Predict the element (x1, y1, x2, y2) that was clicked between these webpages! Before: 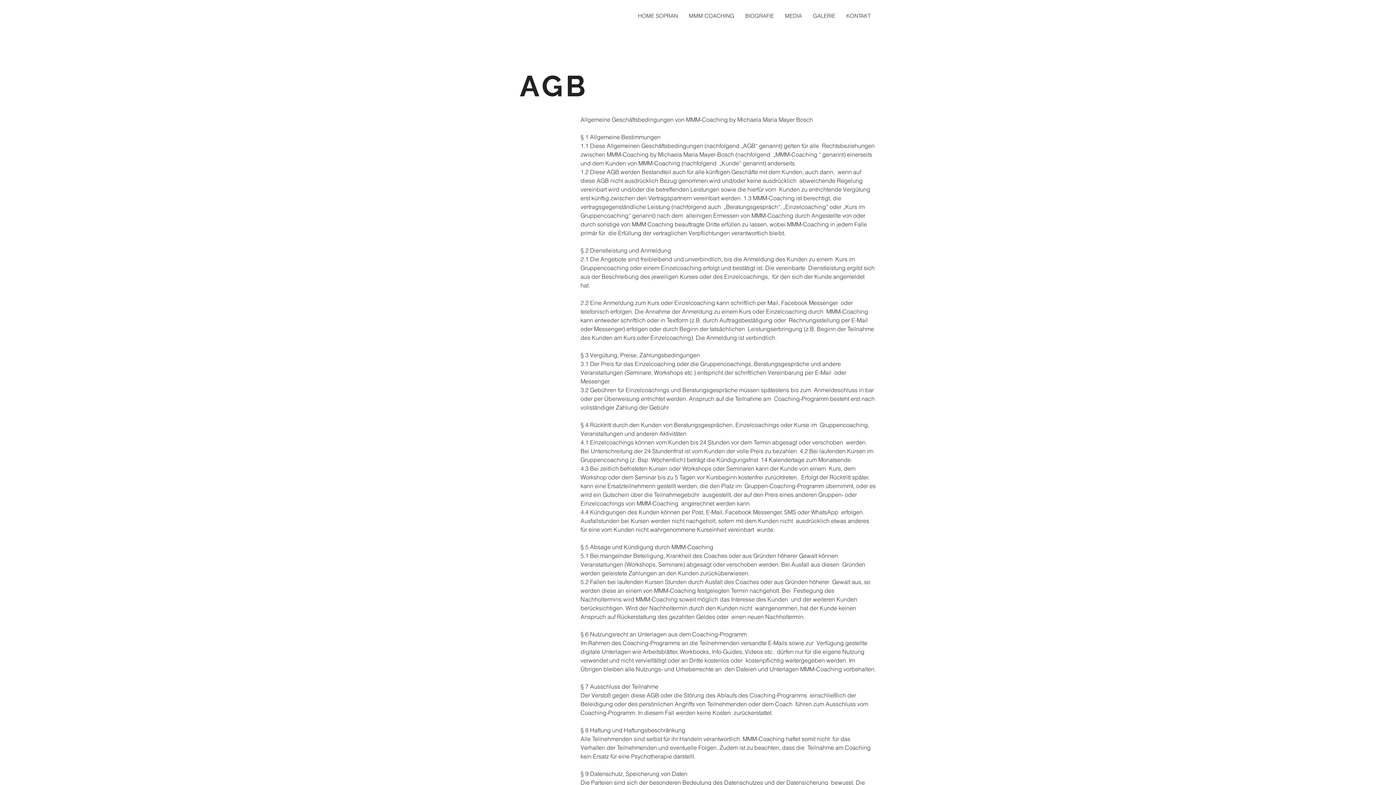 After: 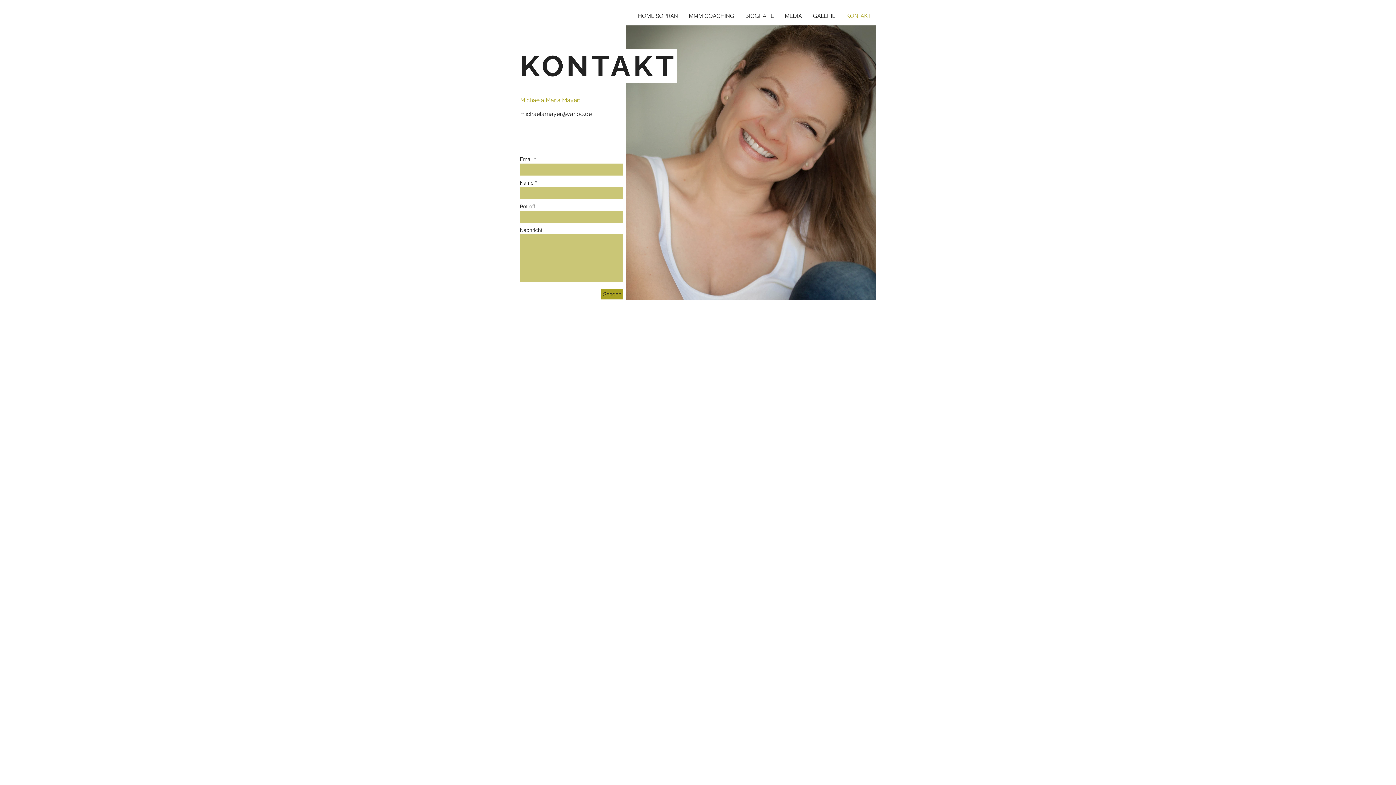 Action: label: KONTAKT bbox: (841, 11, 876, 20)